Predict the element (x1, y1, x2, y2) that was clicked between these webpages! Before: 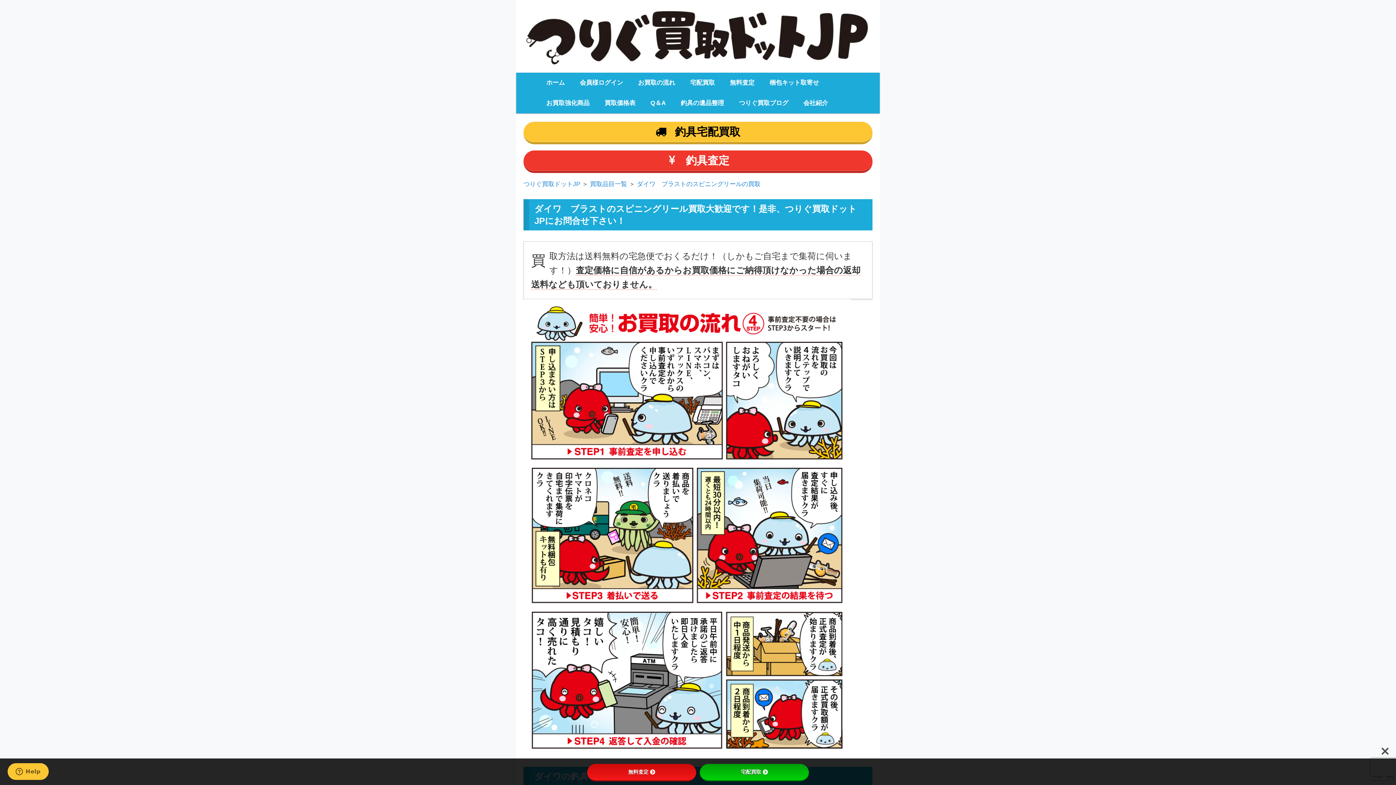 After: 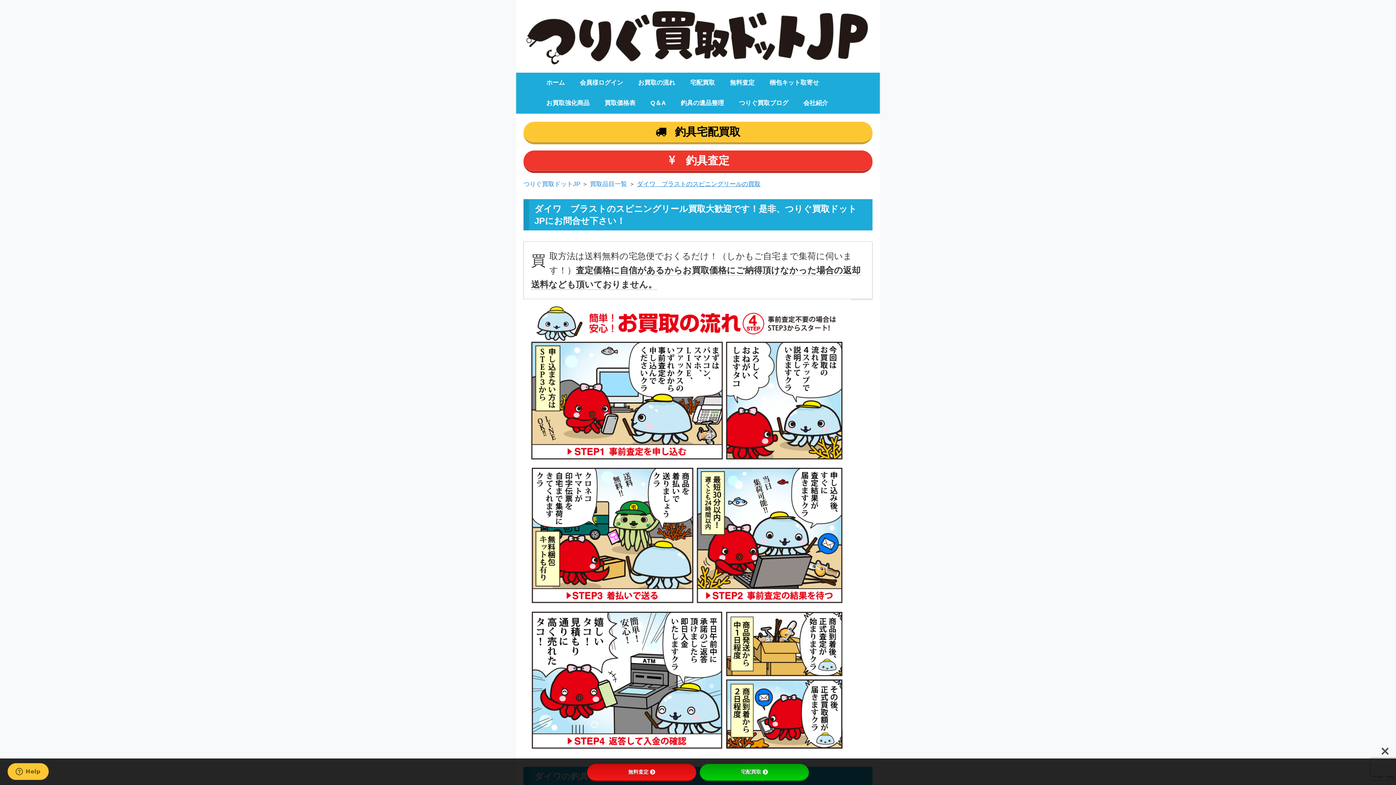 Action: label: ダイワ　ブラストのスピニングリールの買取 bbox: (637, 180, 760, 187)